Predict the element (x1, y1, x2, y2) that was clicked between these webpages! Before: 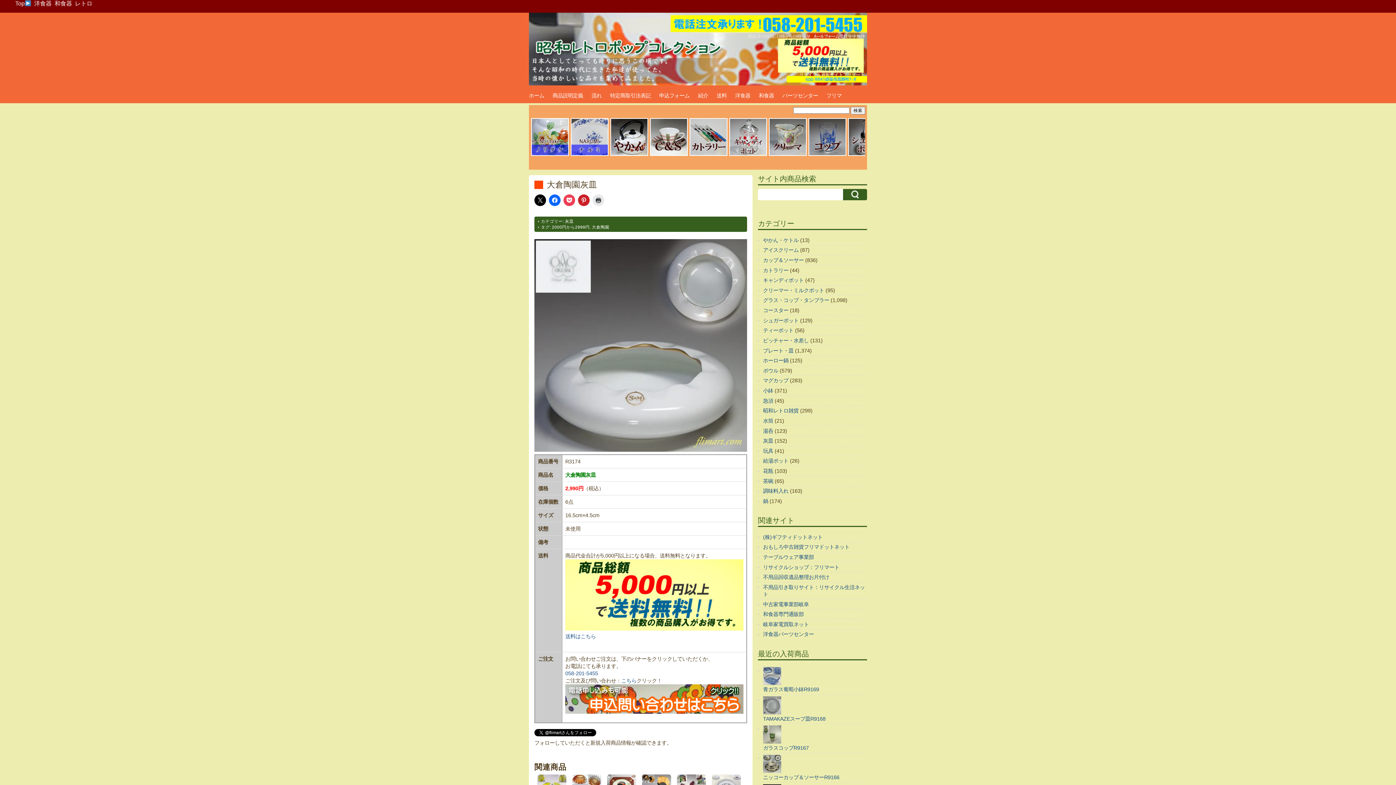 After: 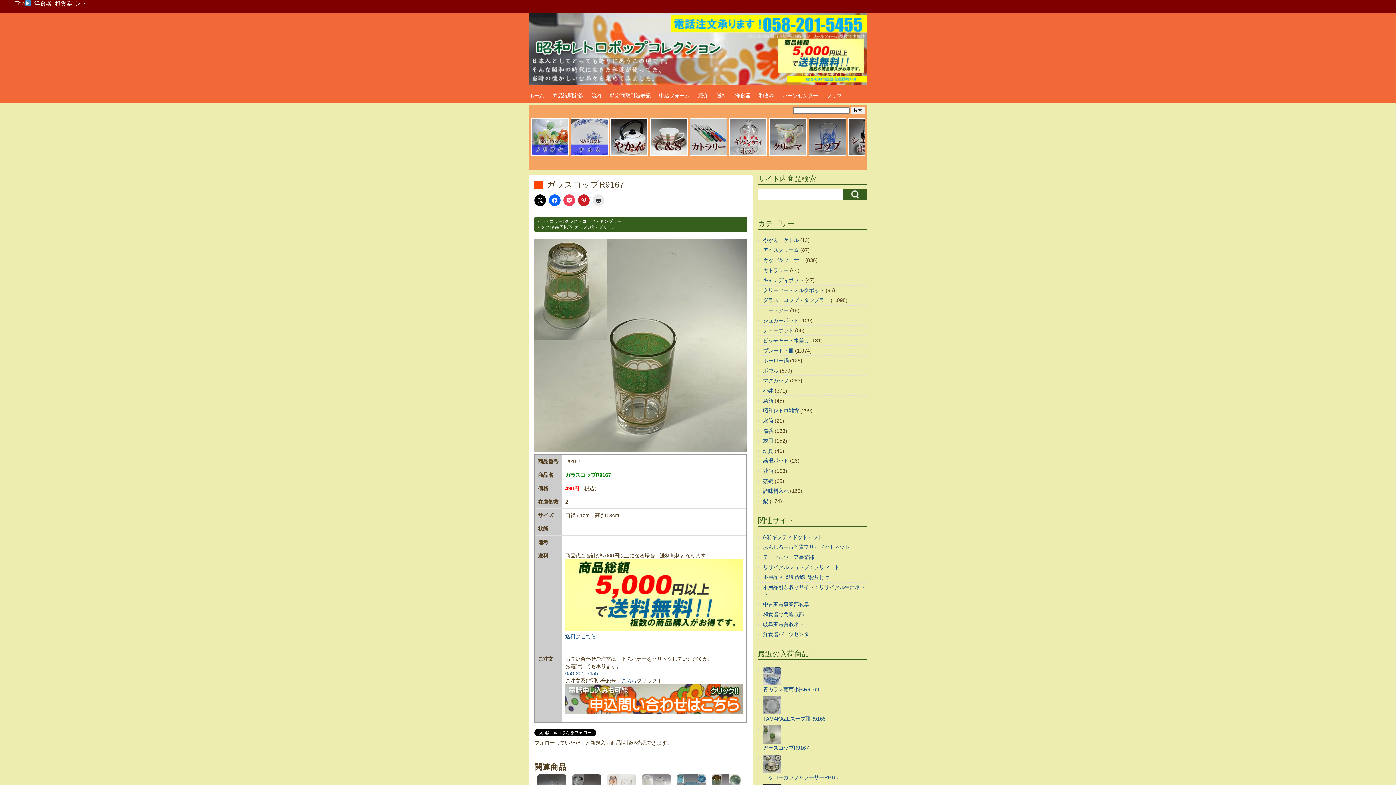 Action: label: ガラスコップR9167 bbox: (763, 725, 872, 752)